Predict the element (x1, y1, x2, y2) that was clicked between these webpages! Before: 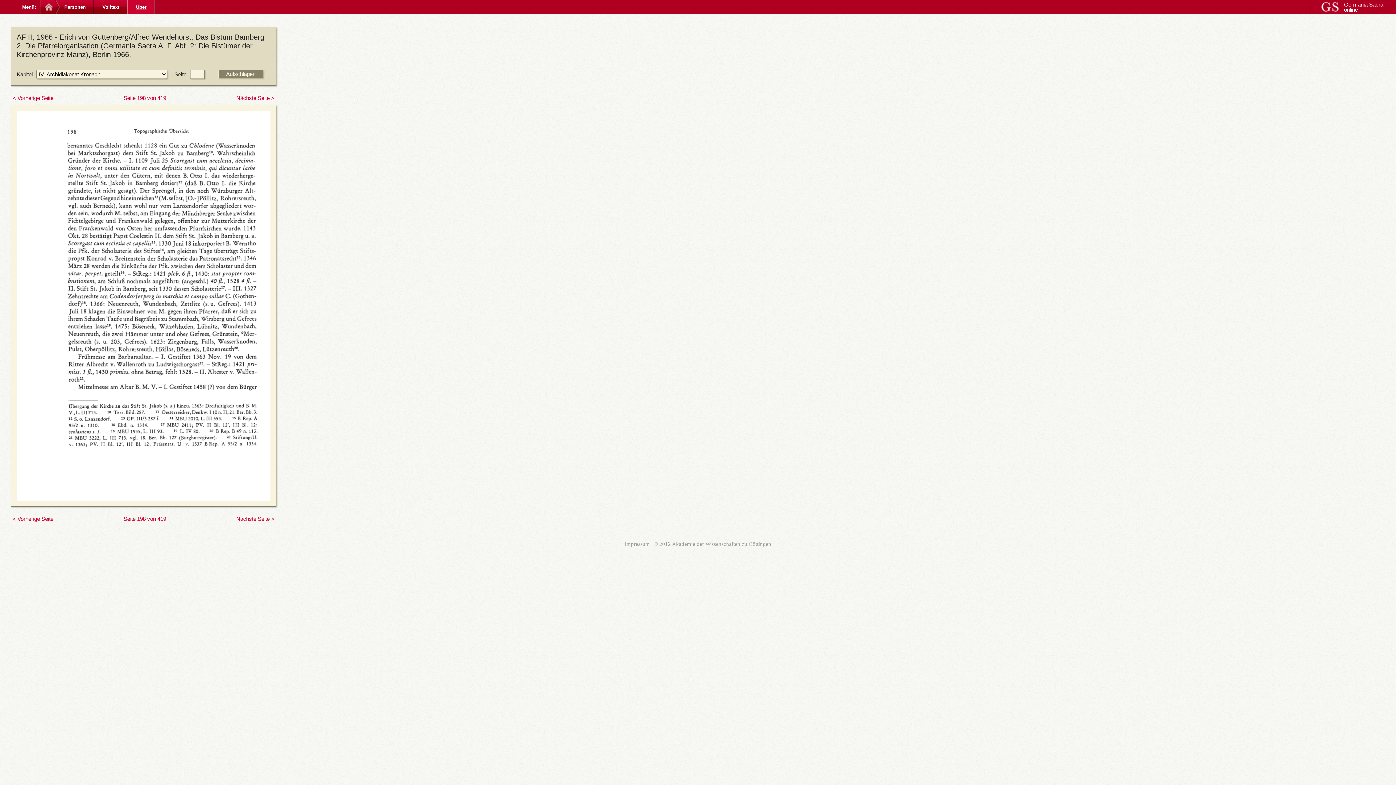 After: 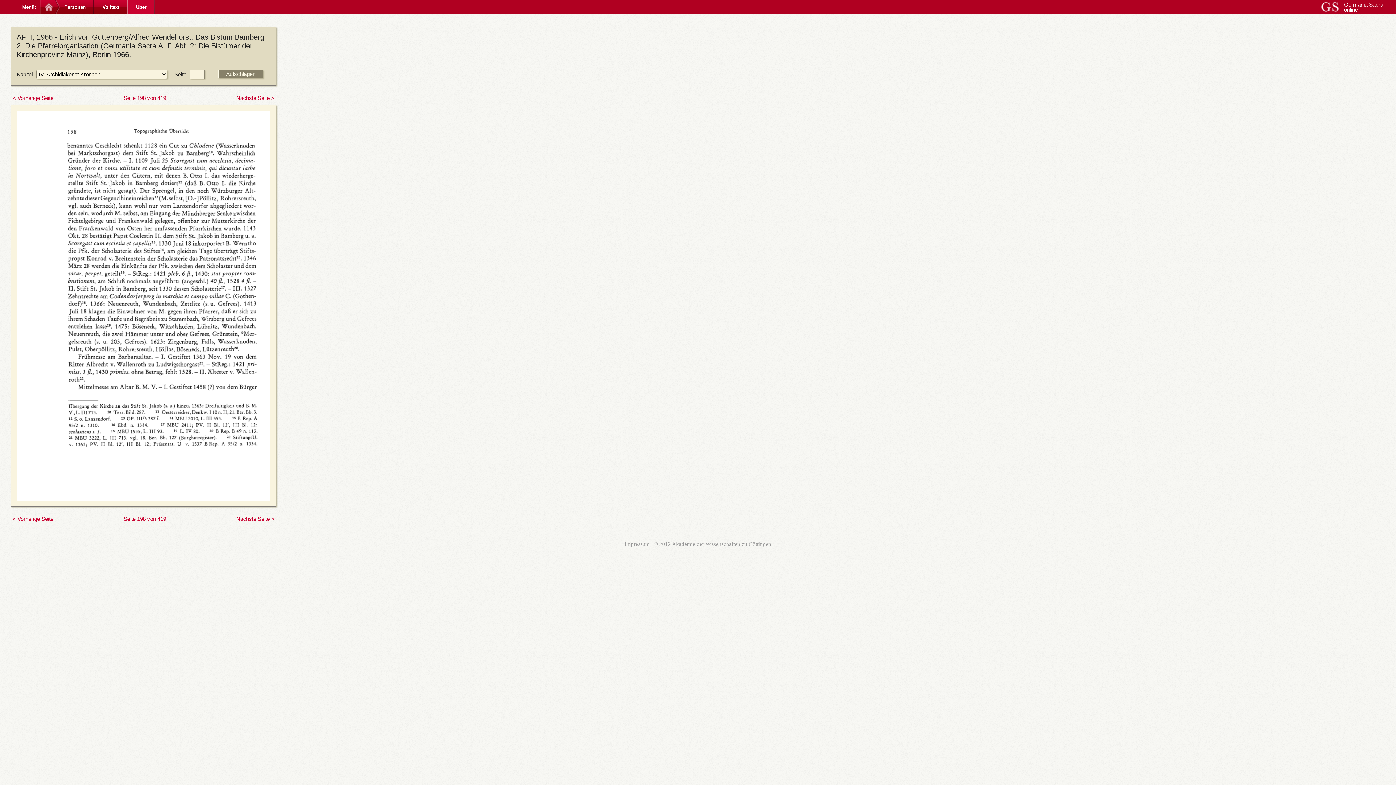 Action: bbox: (123, 515, 166, 522) label: Seite 198 von 419